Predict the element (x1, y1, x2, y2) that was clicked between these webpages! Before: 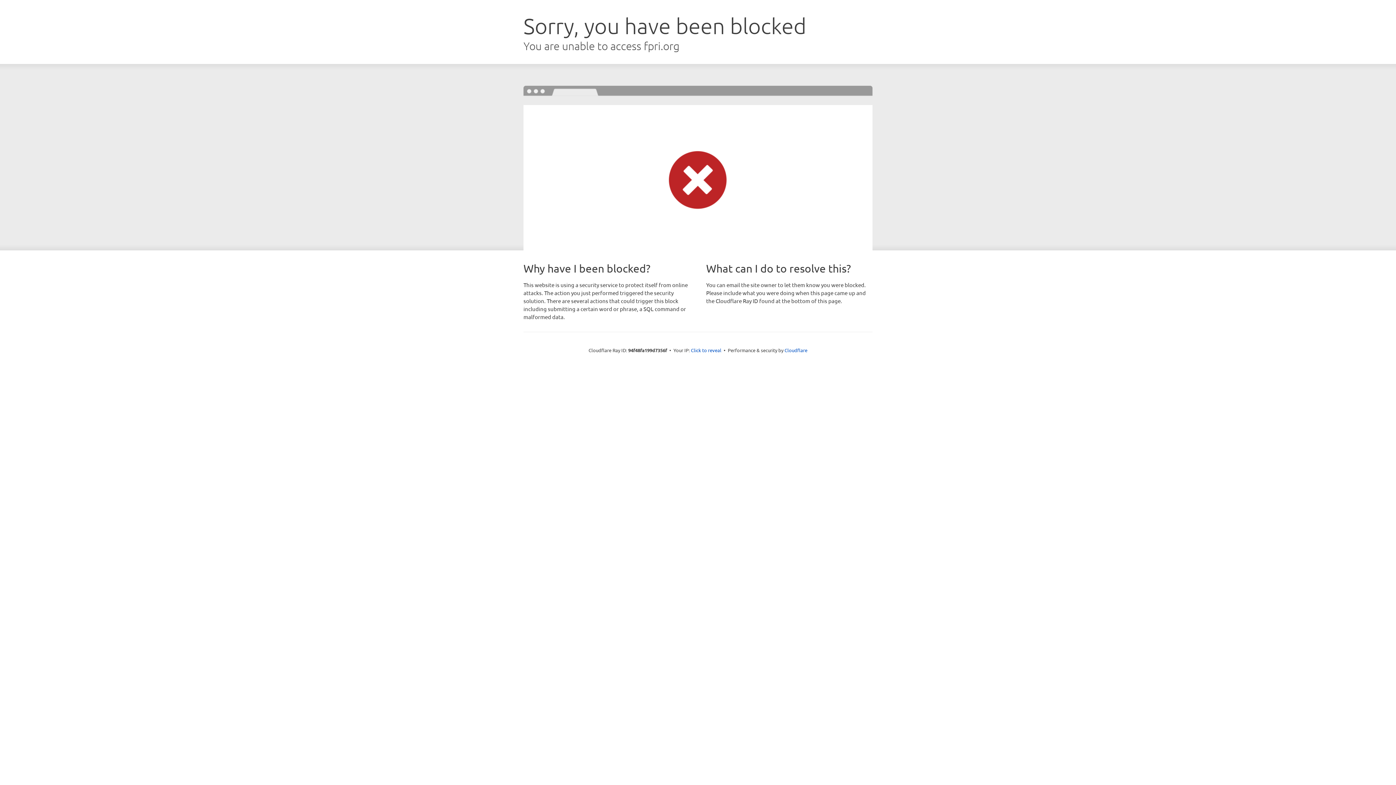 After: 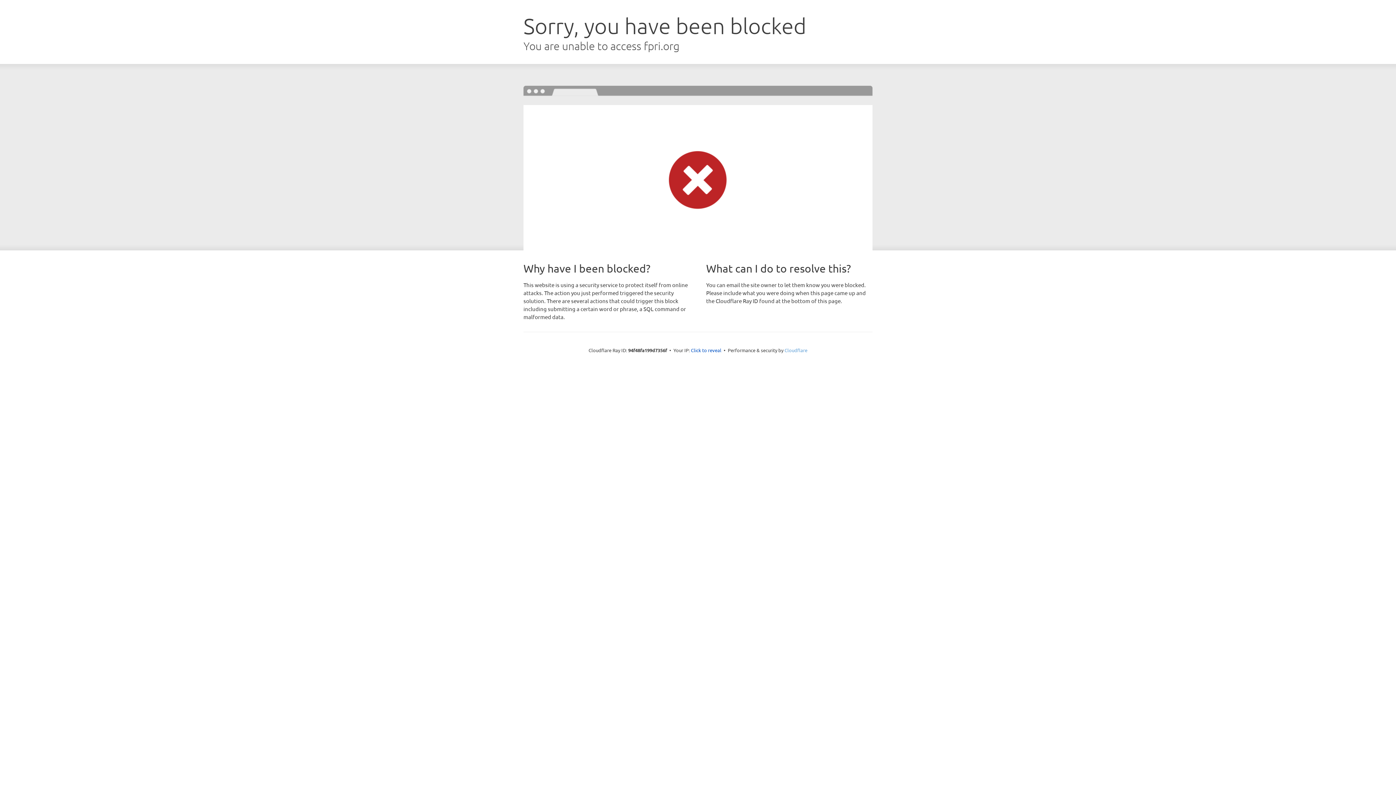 Action: bbox: (784, 347, 807, 353) label: Cloudflare